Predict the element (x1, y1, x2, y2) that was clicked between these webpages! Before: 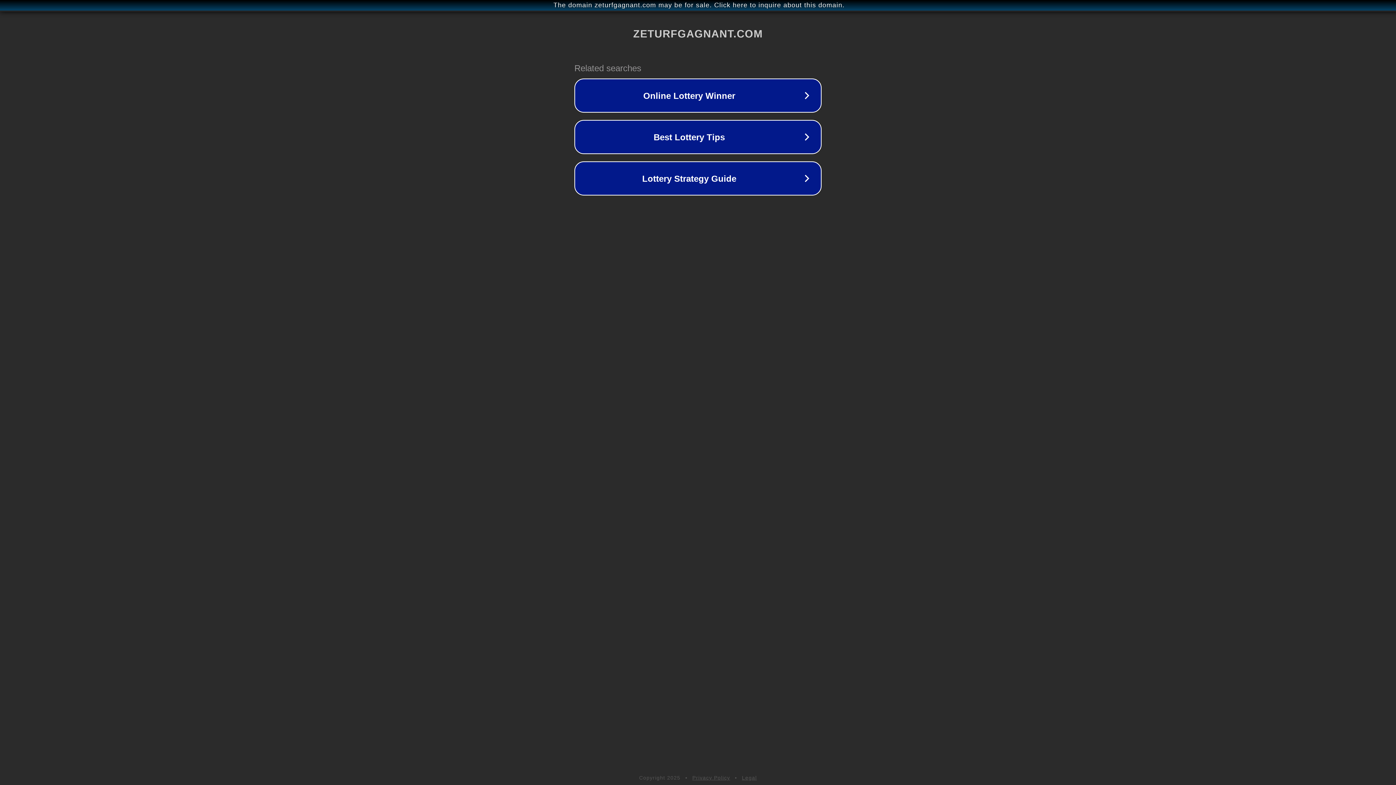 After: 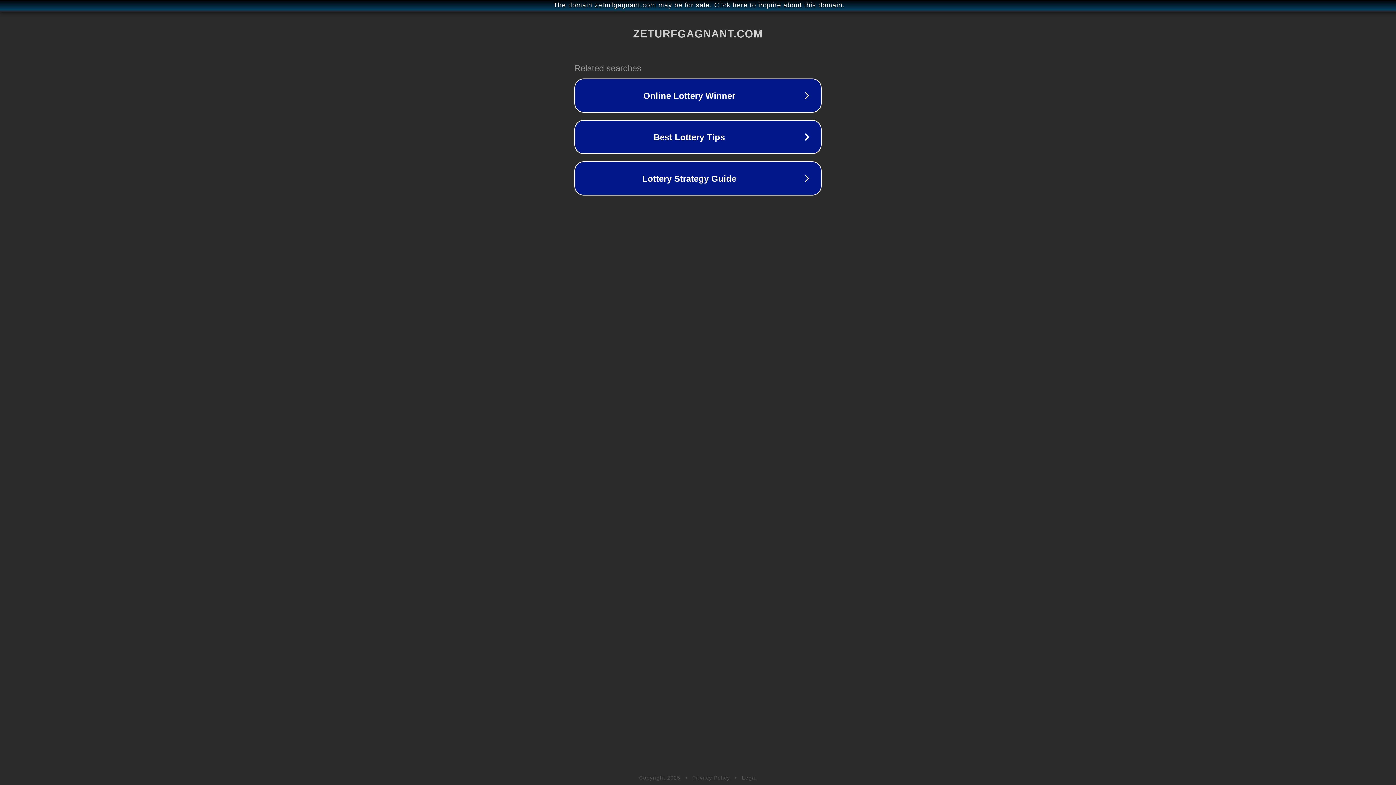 Action: label: Privacy Policy bbox: (692, 775, 730, 781)